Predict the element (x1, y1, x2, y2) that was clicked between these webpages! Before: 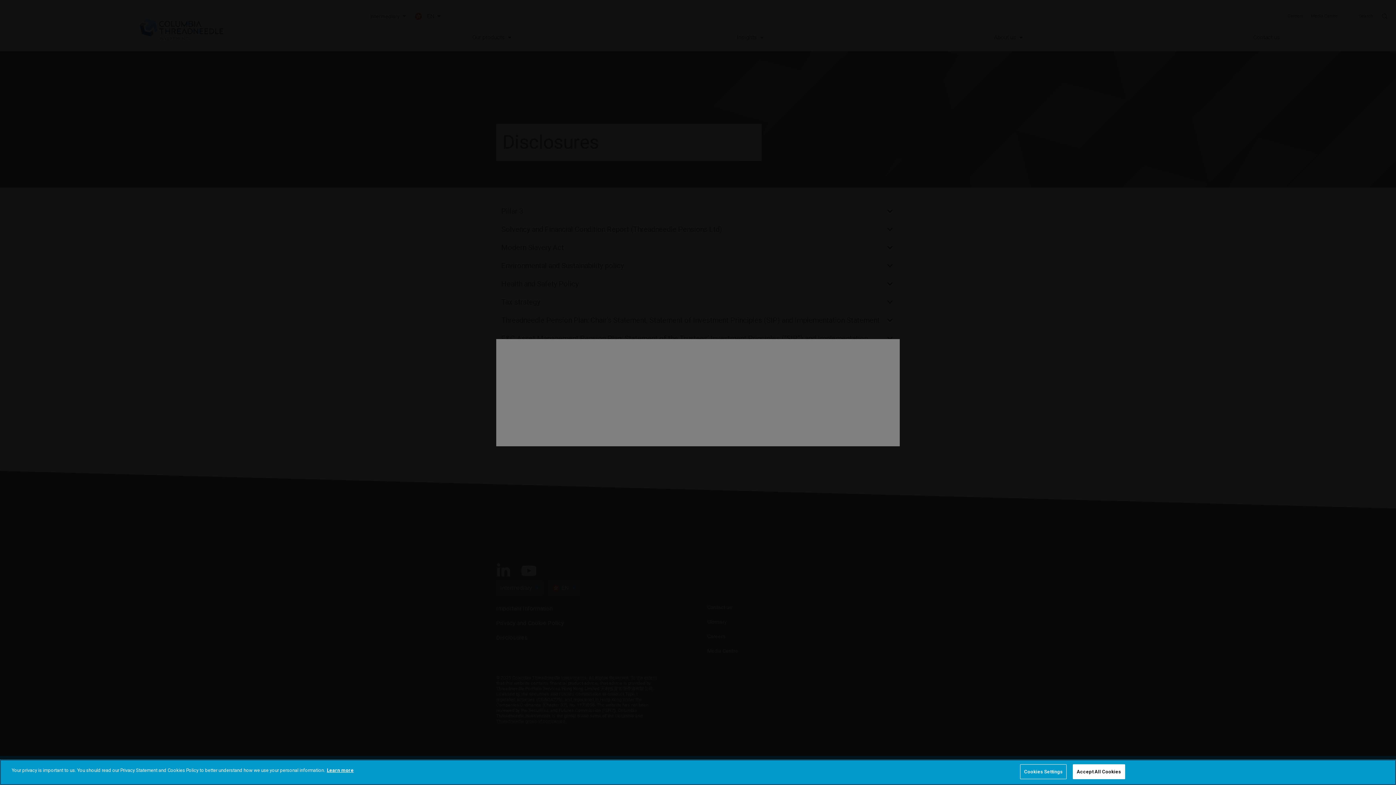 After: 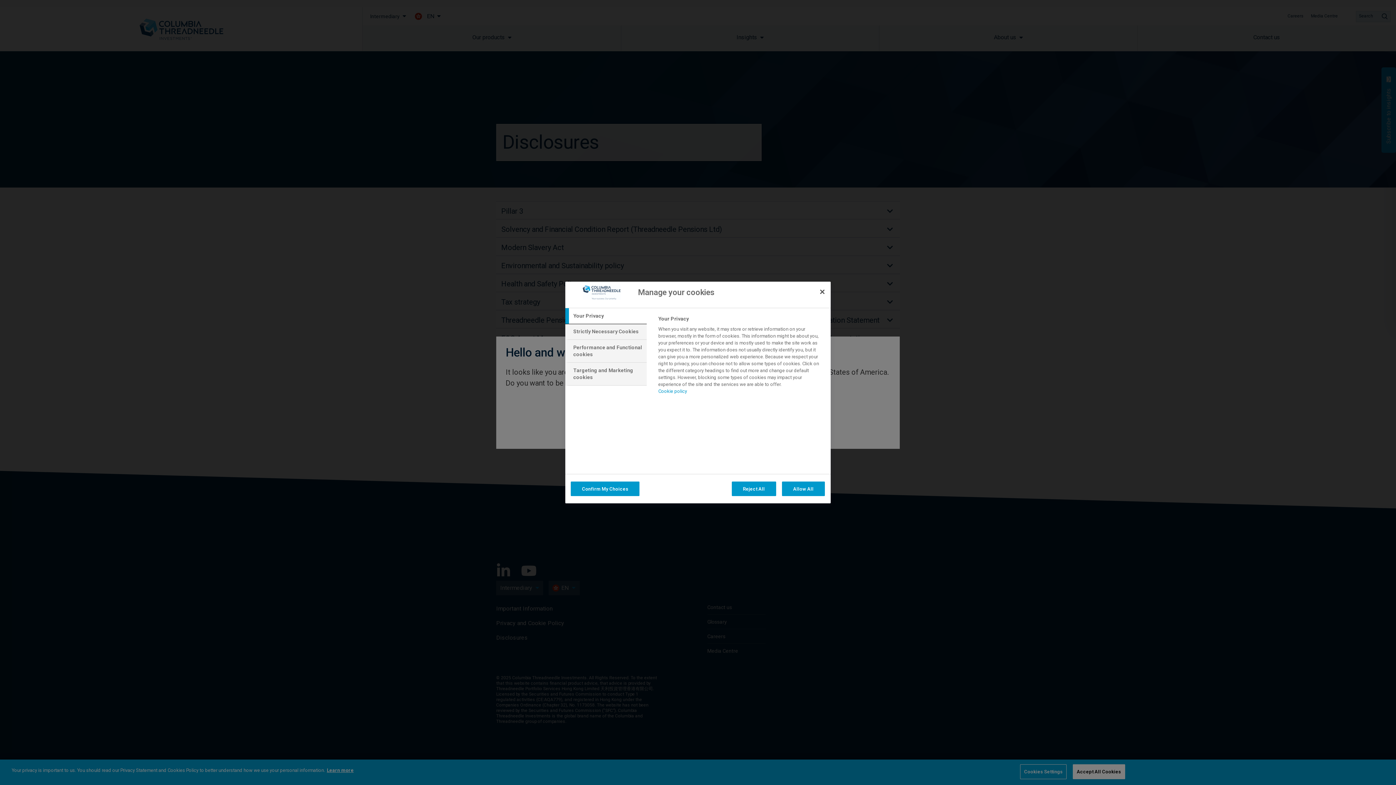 Action: label: Cookies Settings bbox: (1020, 764, 1066, 779)